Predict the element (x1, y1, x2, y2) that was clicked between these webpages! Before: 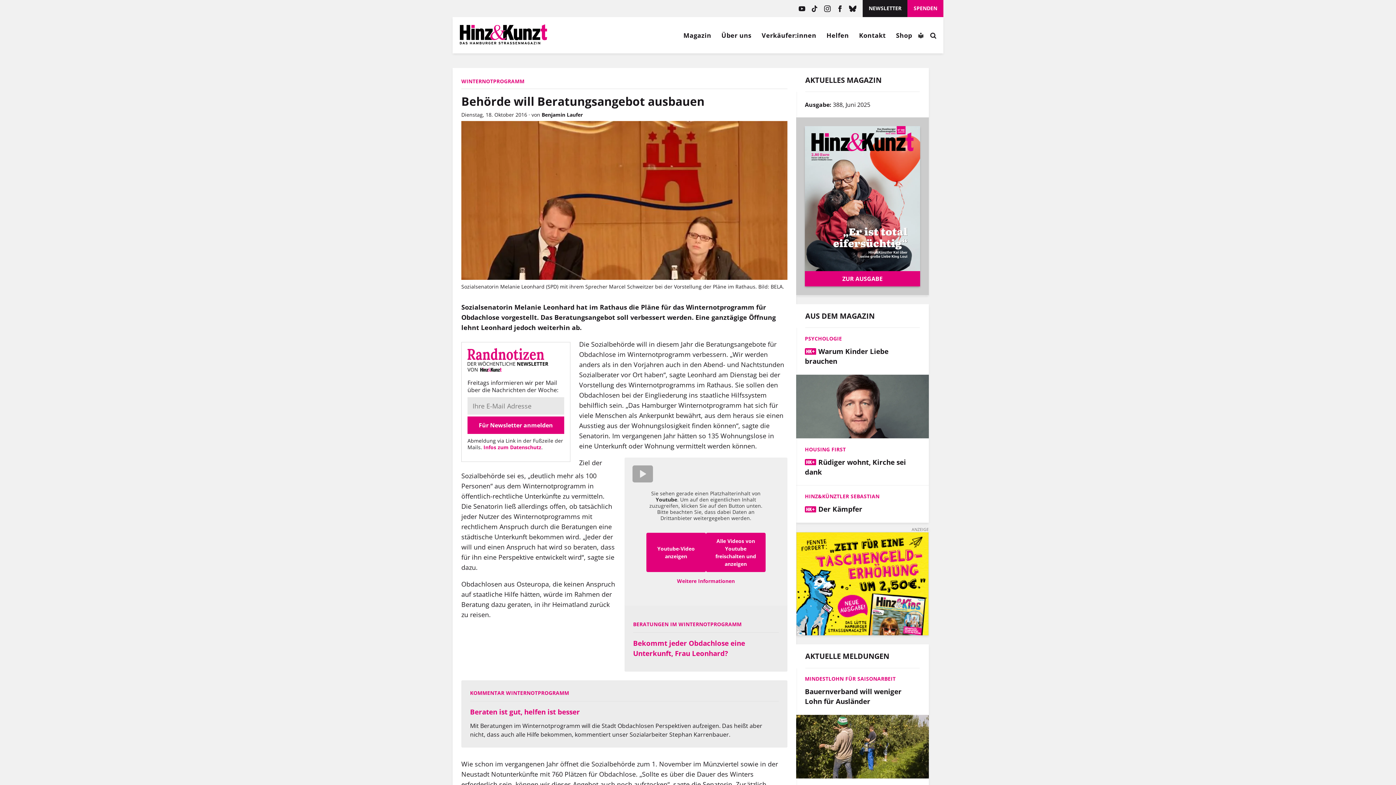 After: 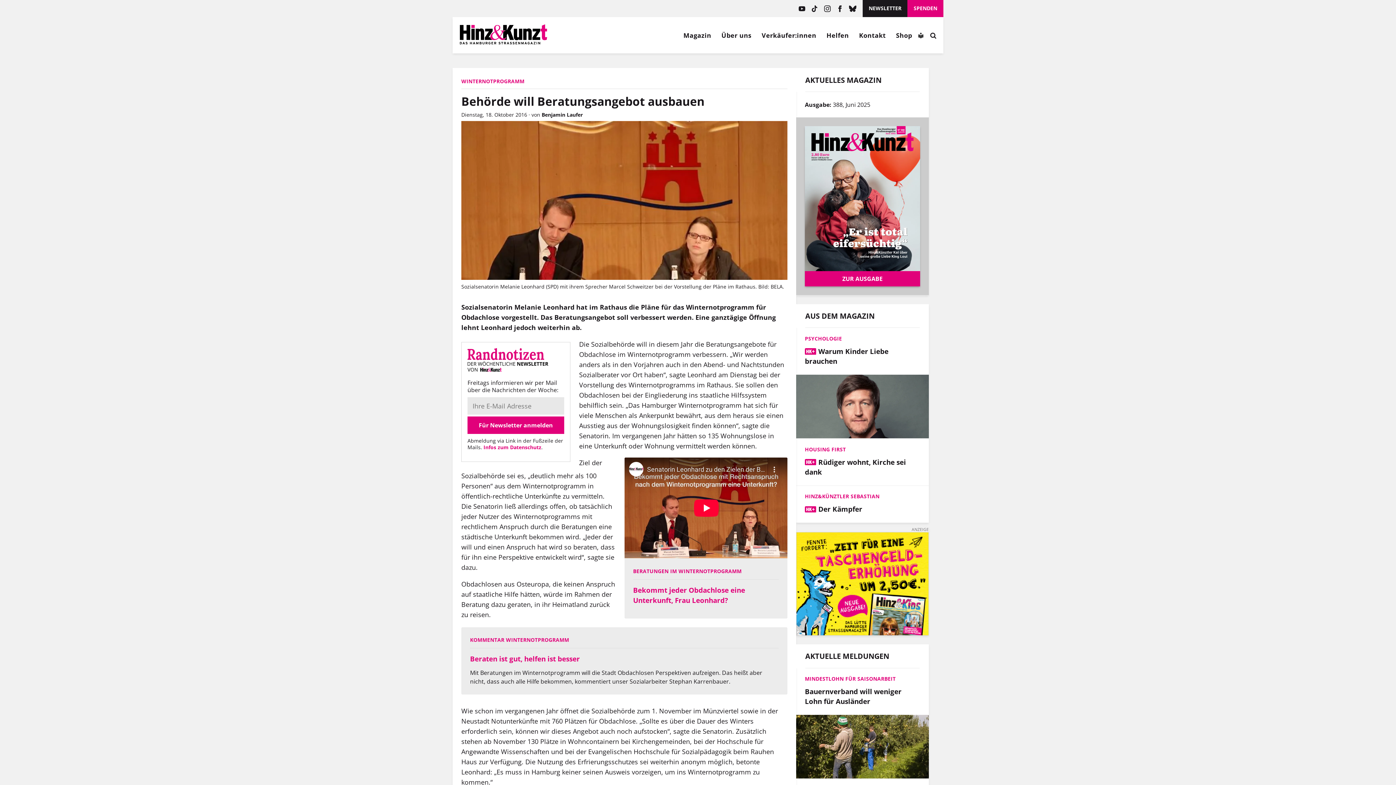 Action: label: Youtube-Video anzeigen bbox: (646, 533, 706, 572)